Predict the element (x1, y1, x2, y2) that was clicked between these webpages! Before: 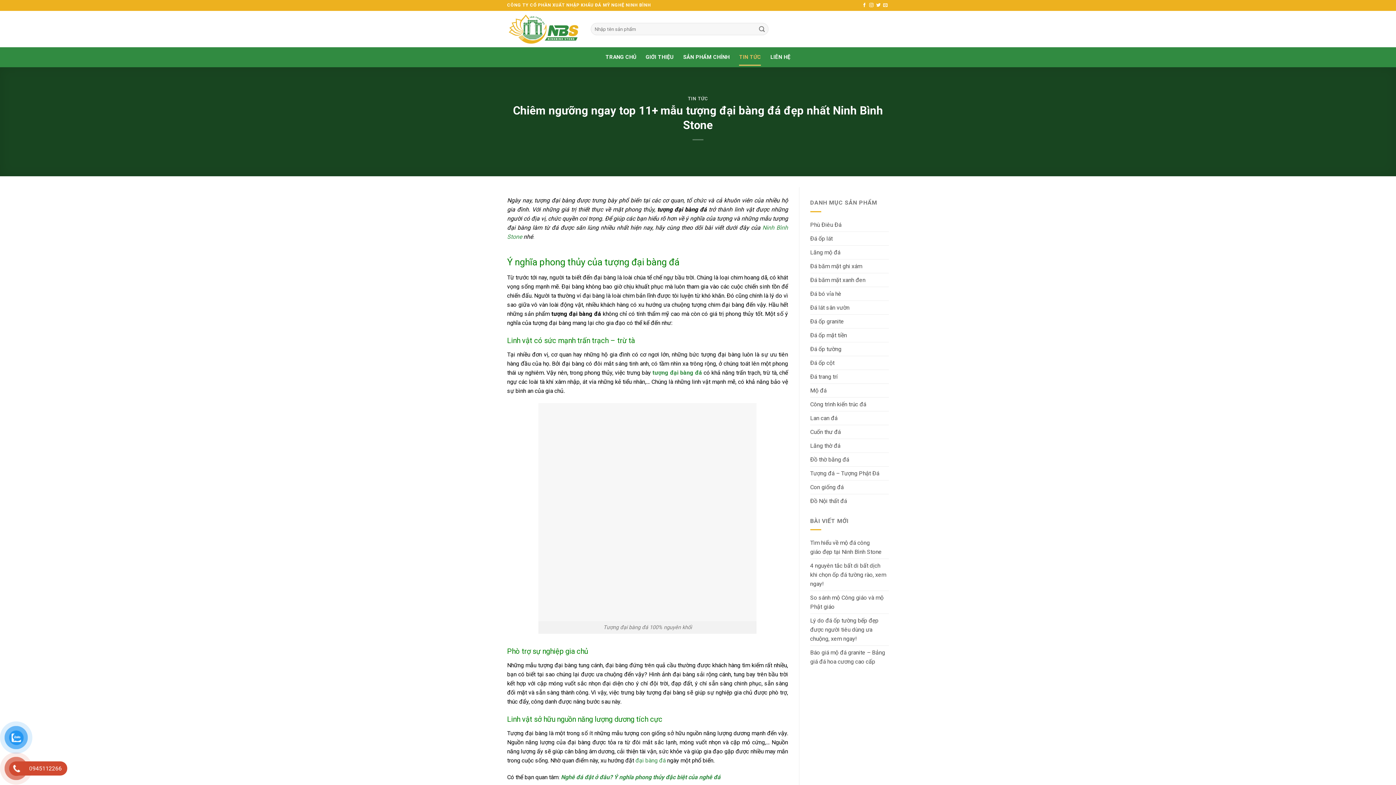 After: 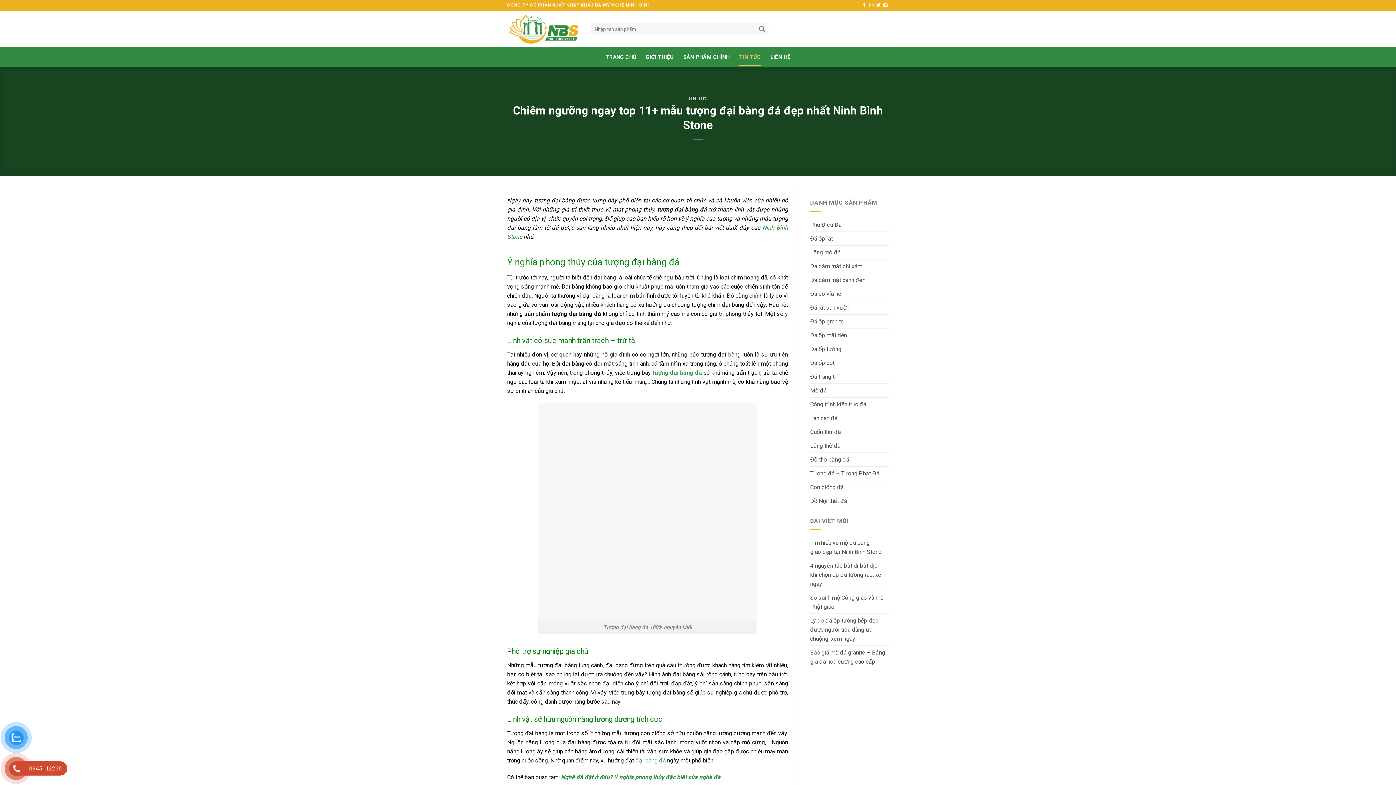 Action: label: Follow on Instagram bbox: (869, 2, 873, 7)